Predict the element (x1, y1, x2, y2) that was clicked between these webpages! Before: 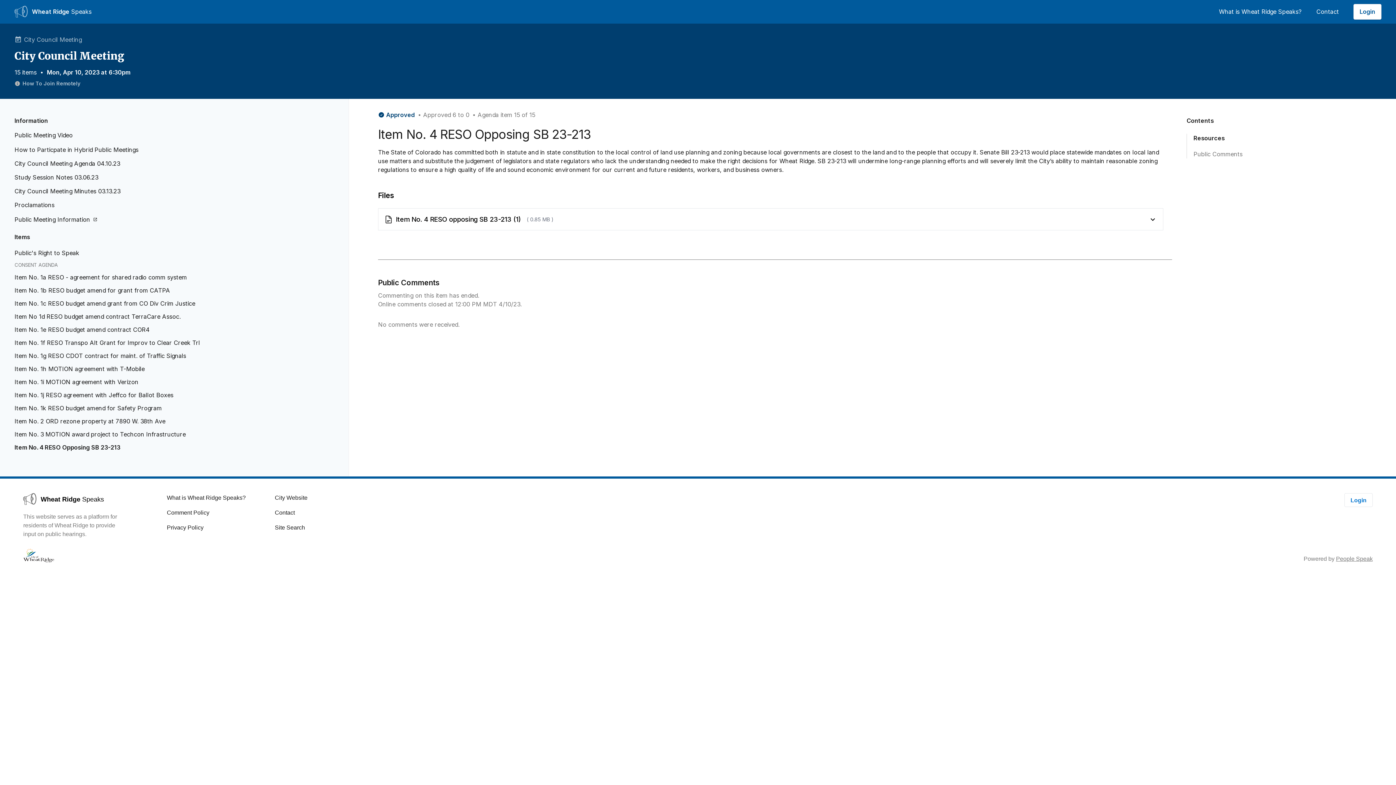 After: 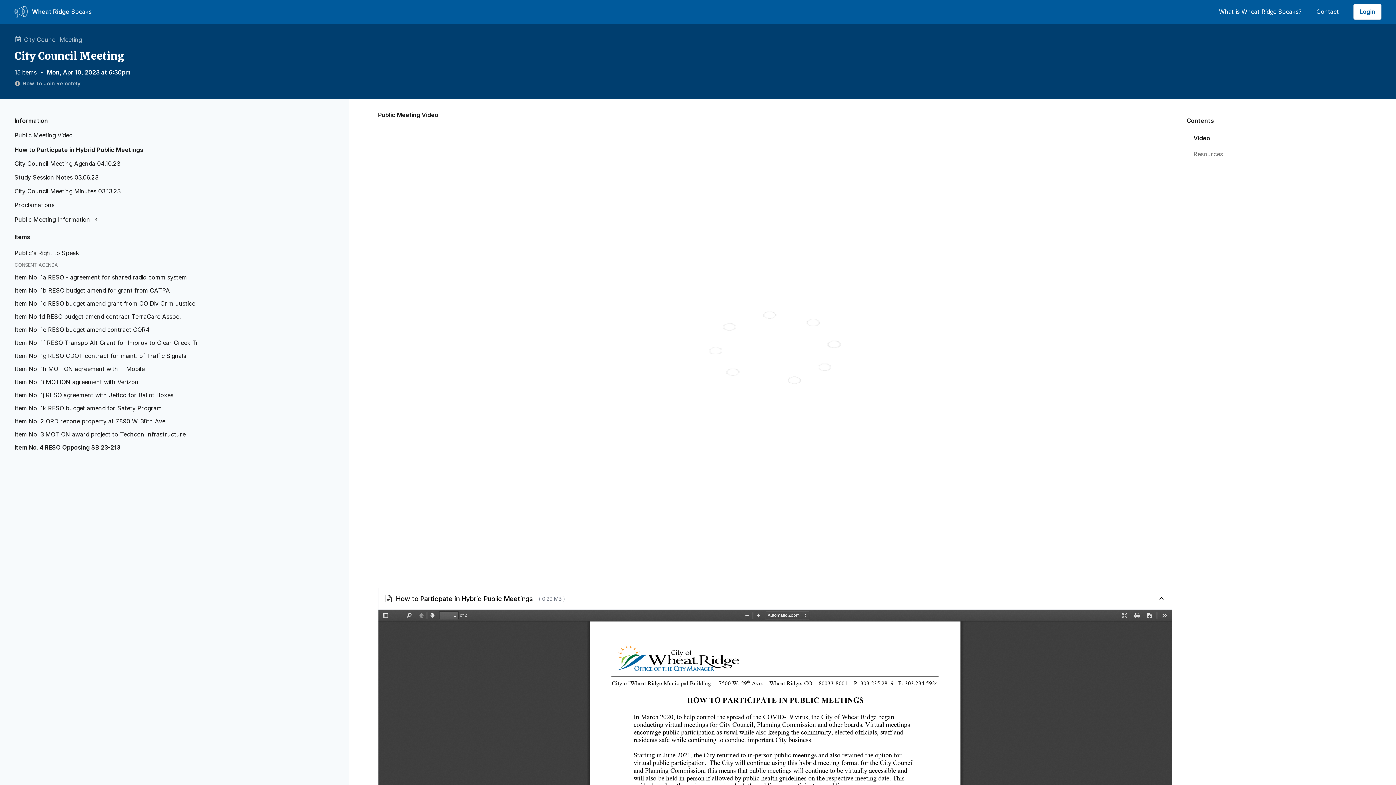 Action: label: How to Particpate in Hybrid Public Meetings bbox: (14, 145, 340, 154)